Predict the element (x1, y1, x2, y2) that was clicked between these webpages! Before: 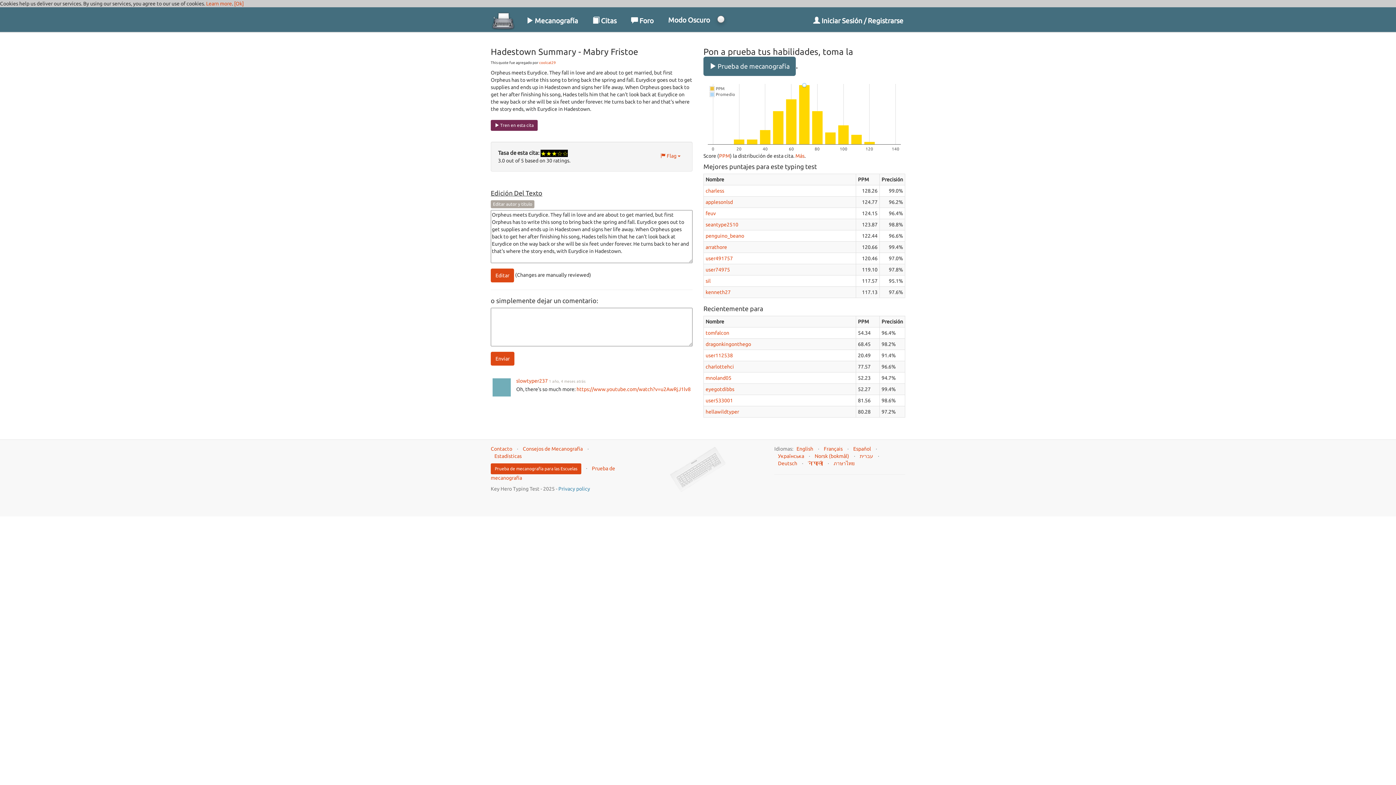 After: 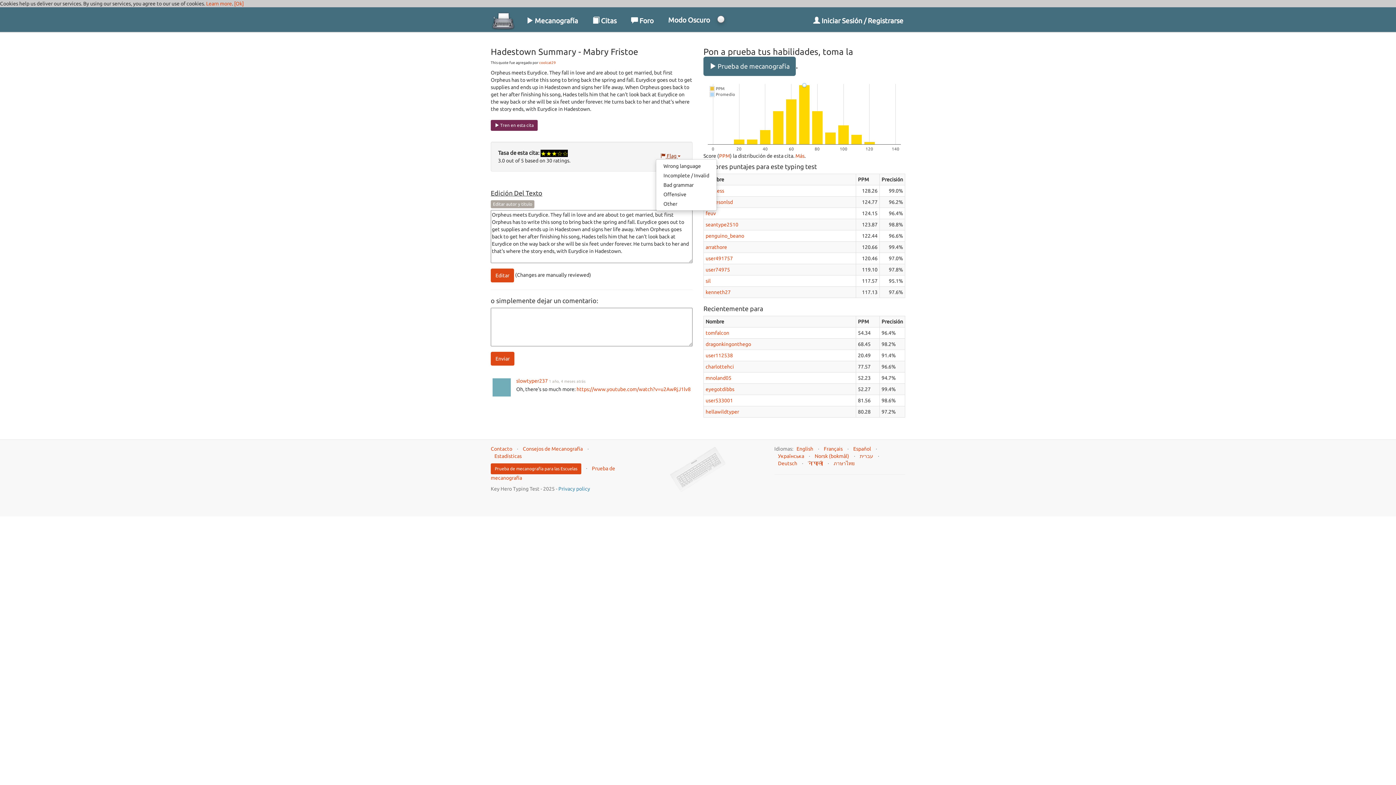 Action: label:  Flag  bbox: (656, 149, 685, 162)